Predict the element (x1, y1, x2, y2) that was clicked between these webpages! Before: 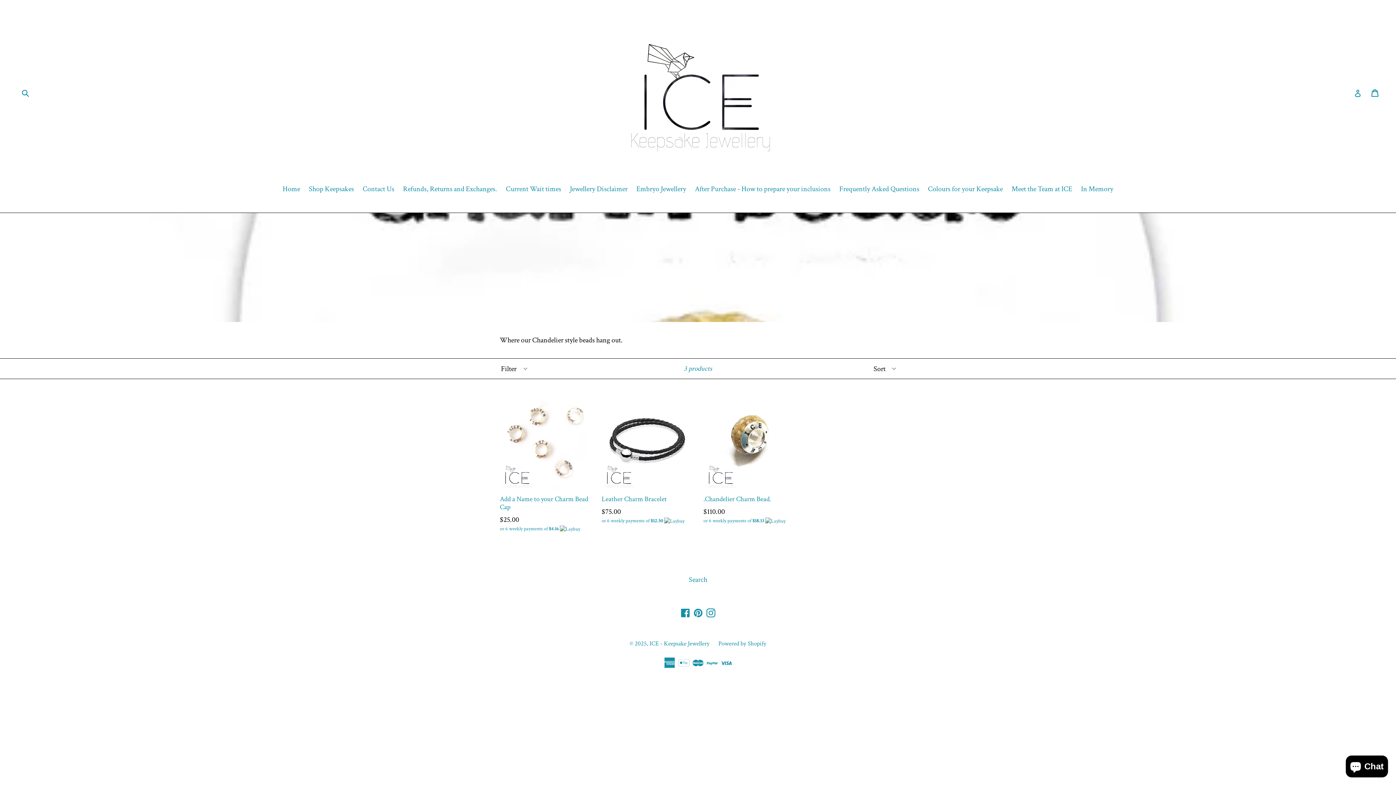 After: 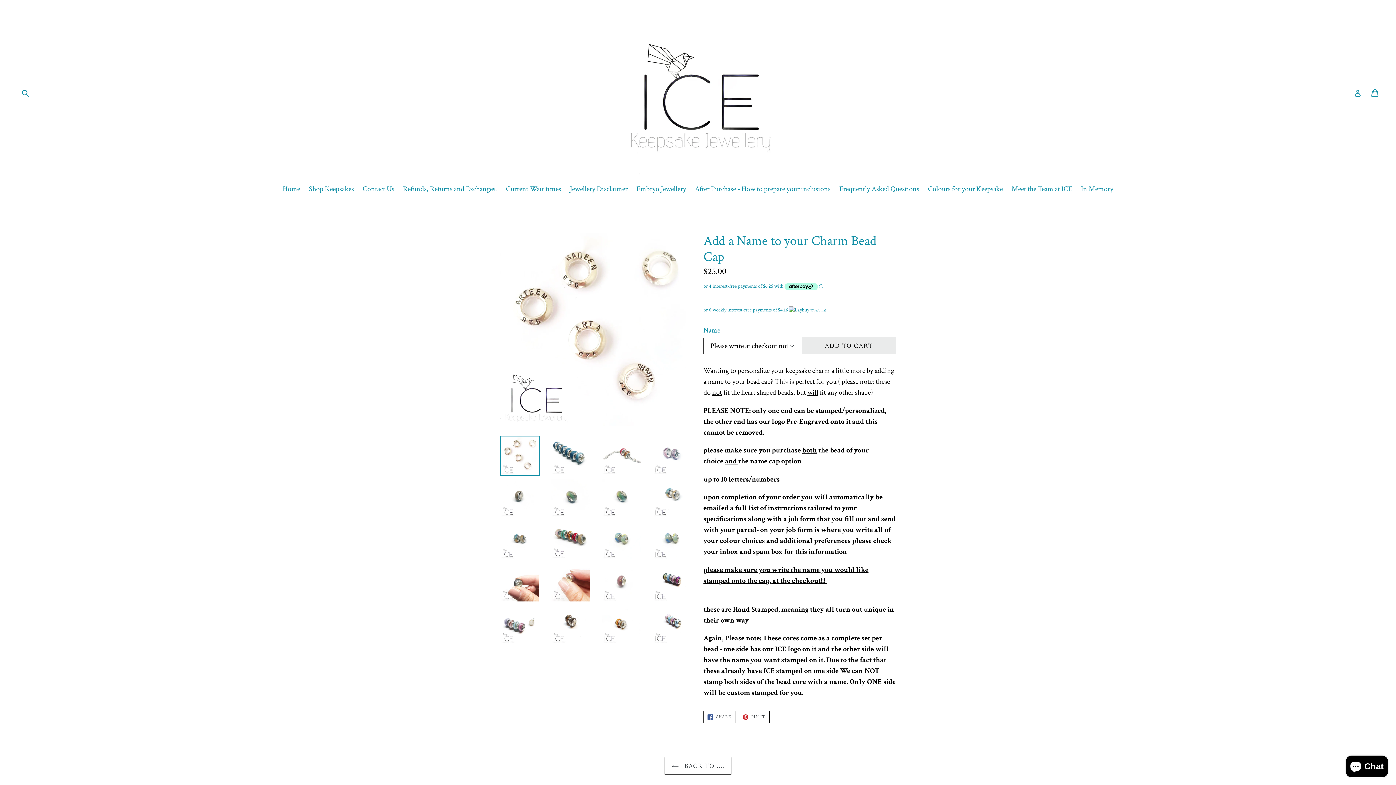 Action: label: or 6 weekly payments of $4.16  bbox: (500, 525, 590, 533)